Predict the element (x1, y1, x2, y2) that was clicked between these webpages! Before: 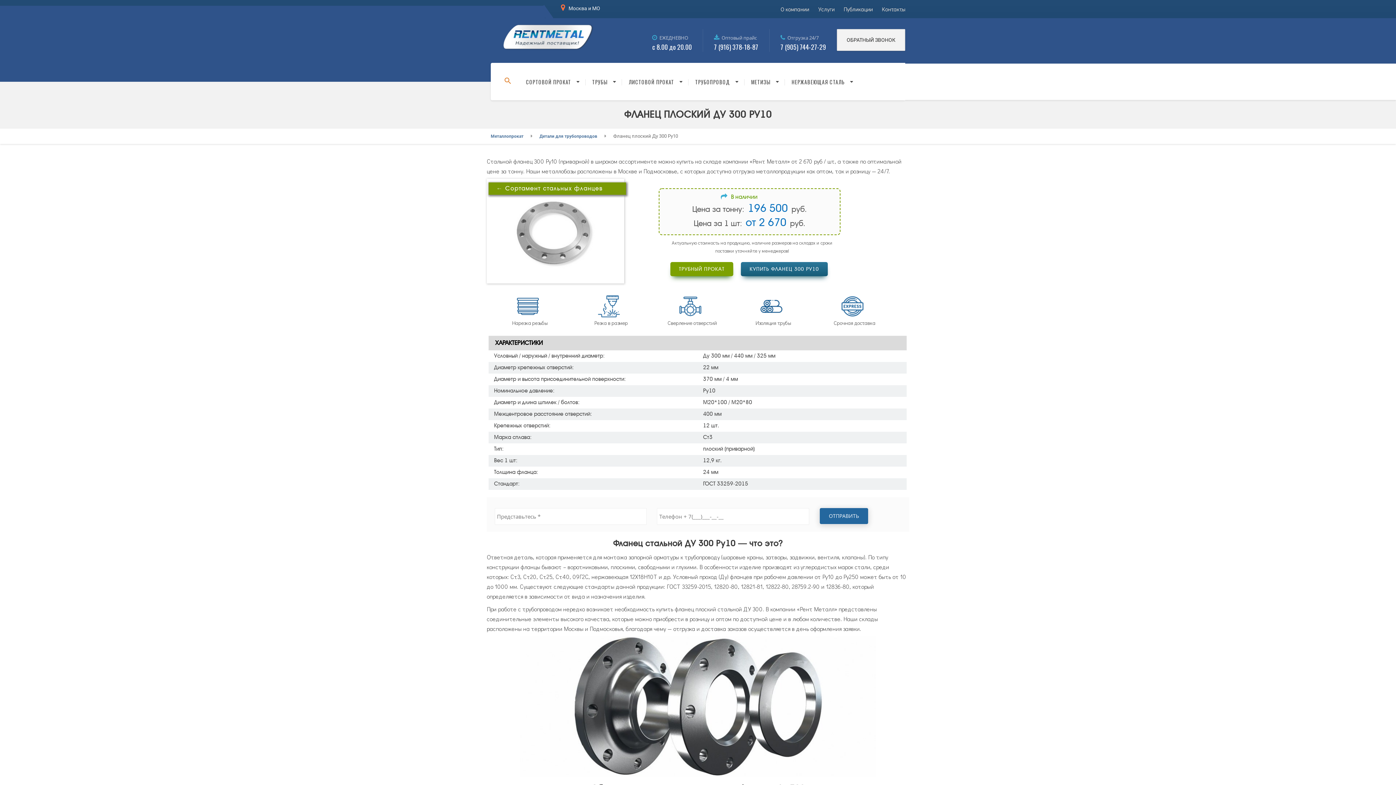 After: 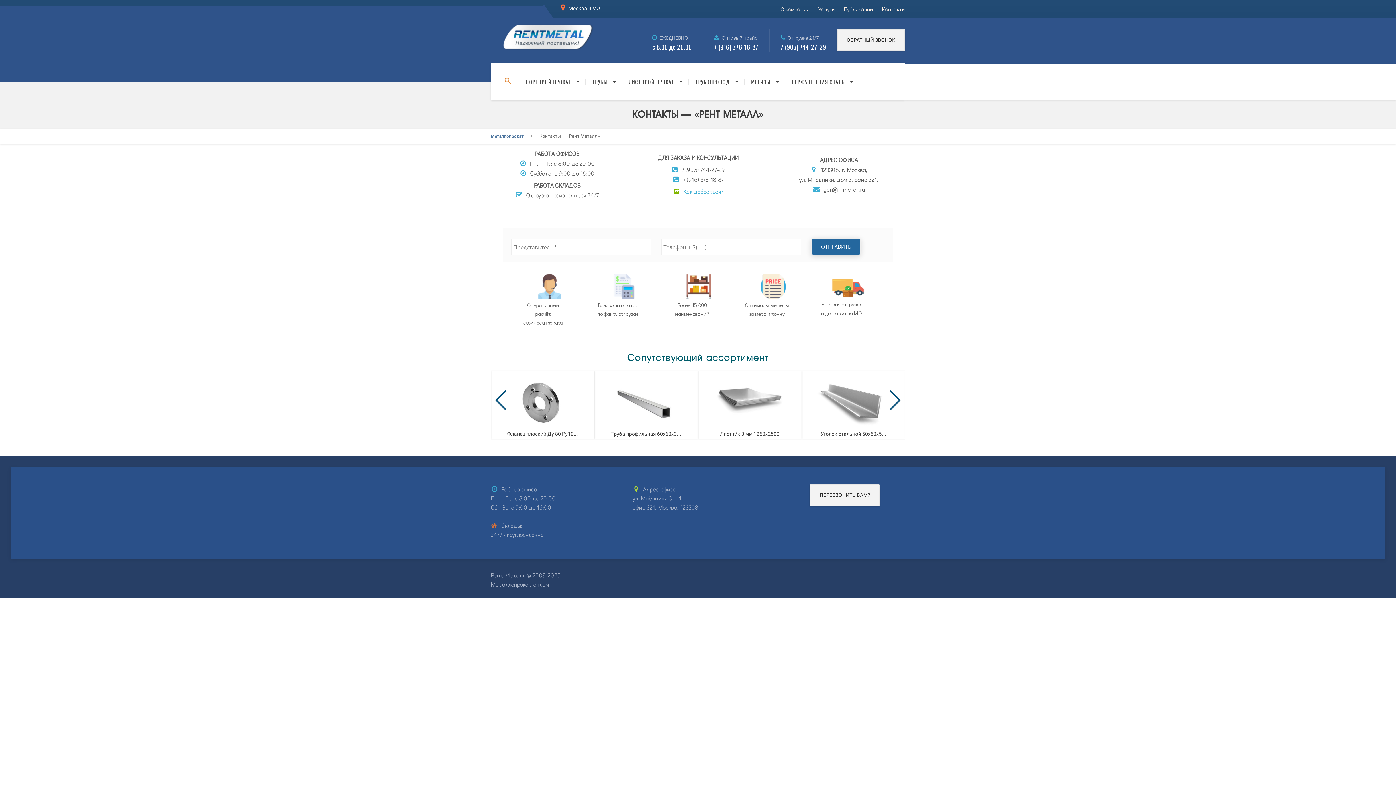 Action: label: Контакты bbox: (878, 0, 905, 18)